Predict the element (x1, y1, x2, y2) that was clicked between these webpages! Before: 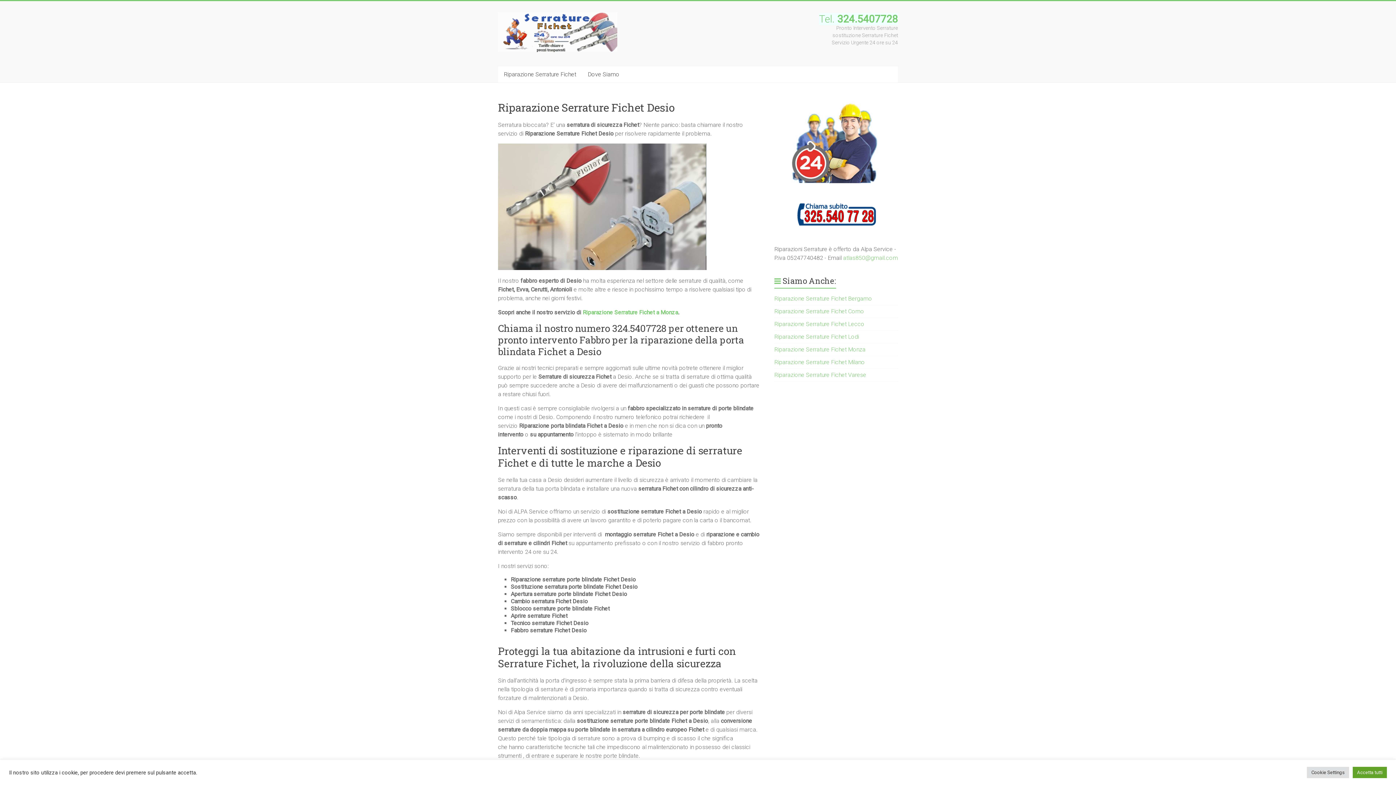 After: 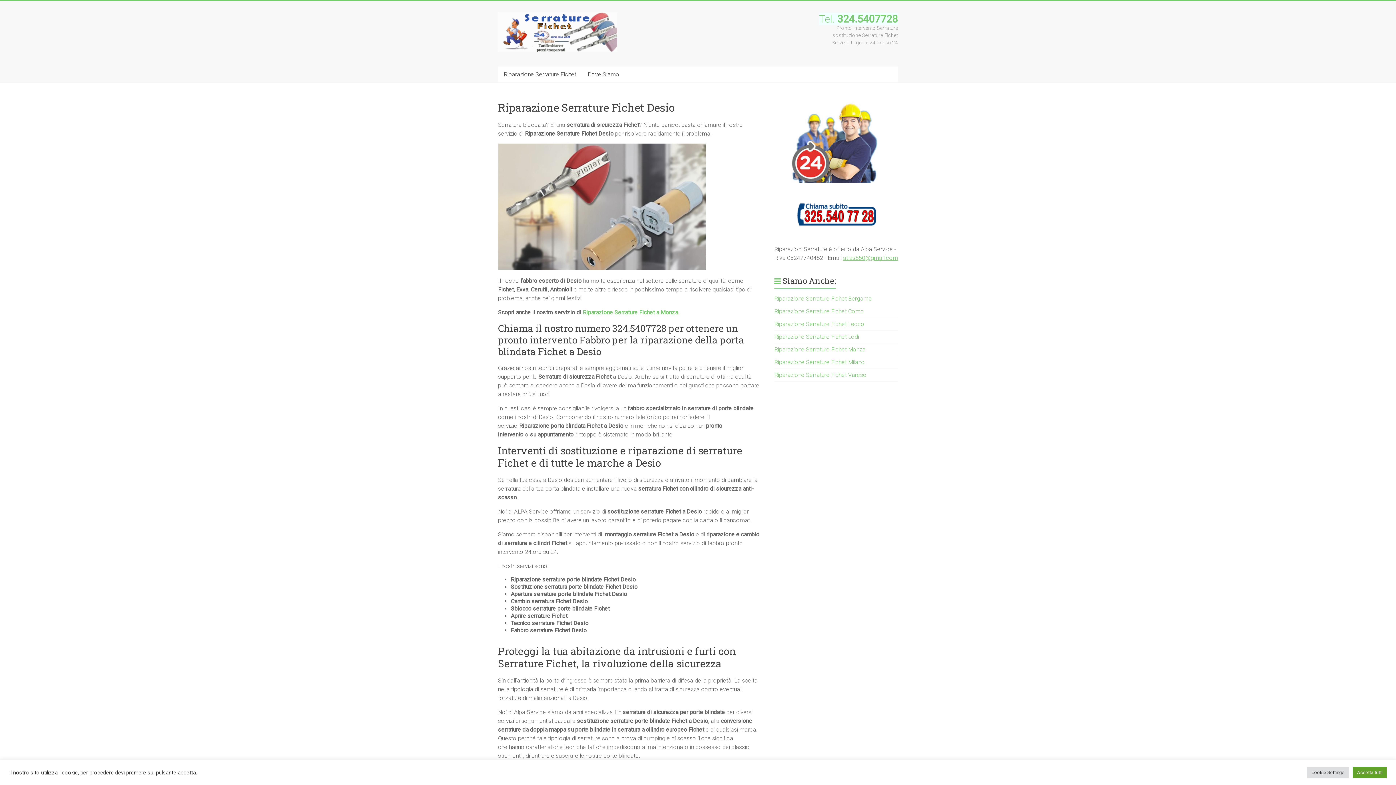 Action: bbox: (843, 254, 898, 261) label: atlas850@gmail.com